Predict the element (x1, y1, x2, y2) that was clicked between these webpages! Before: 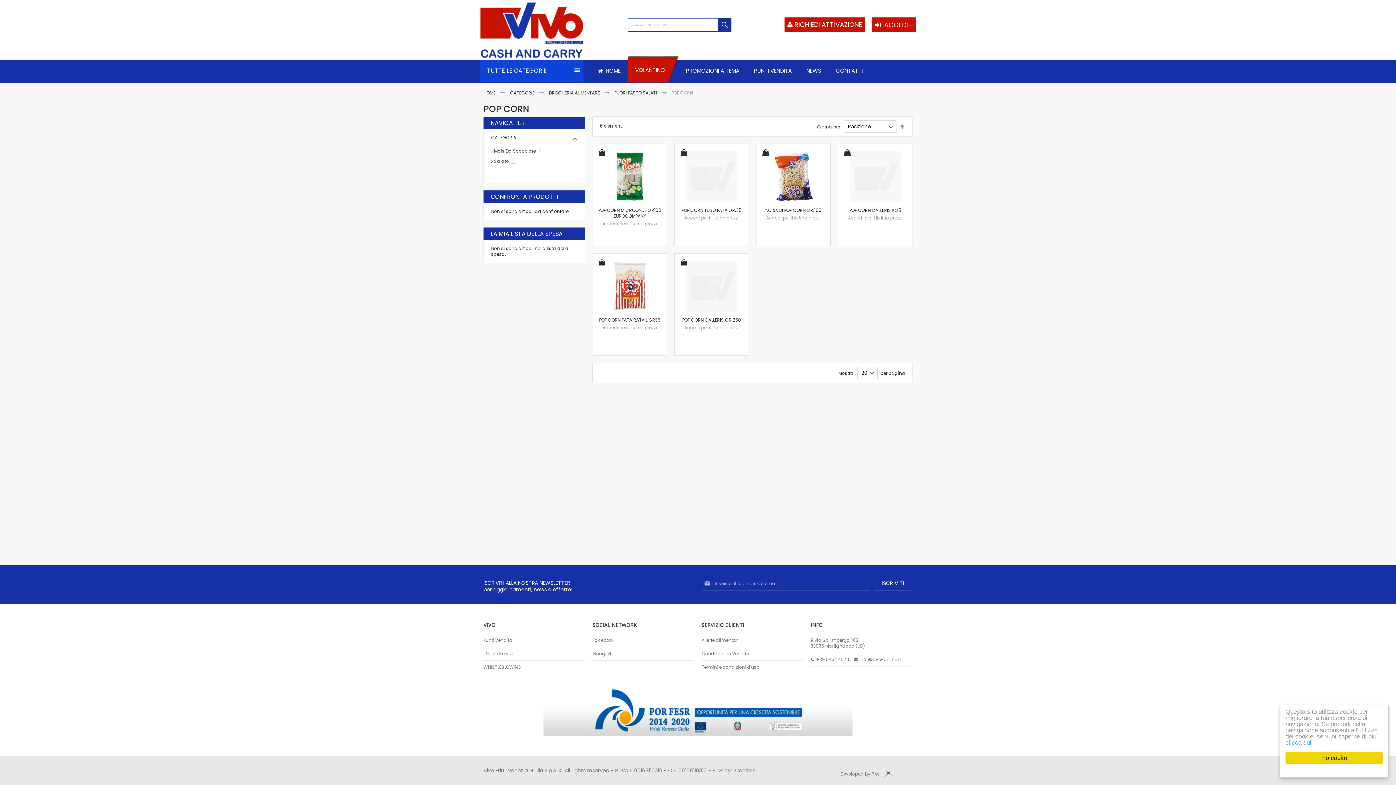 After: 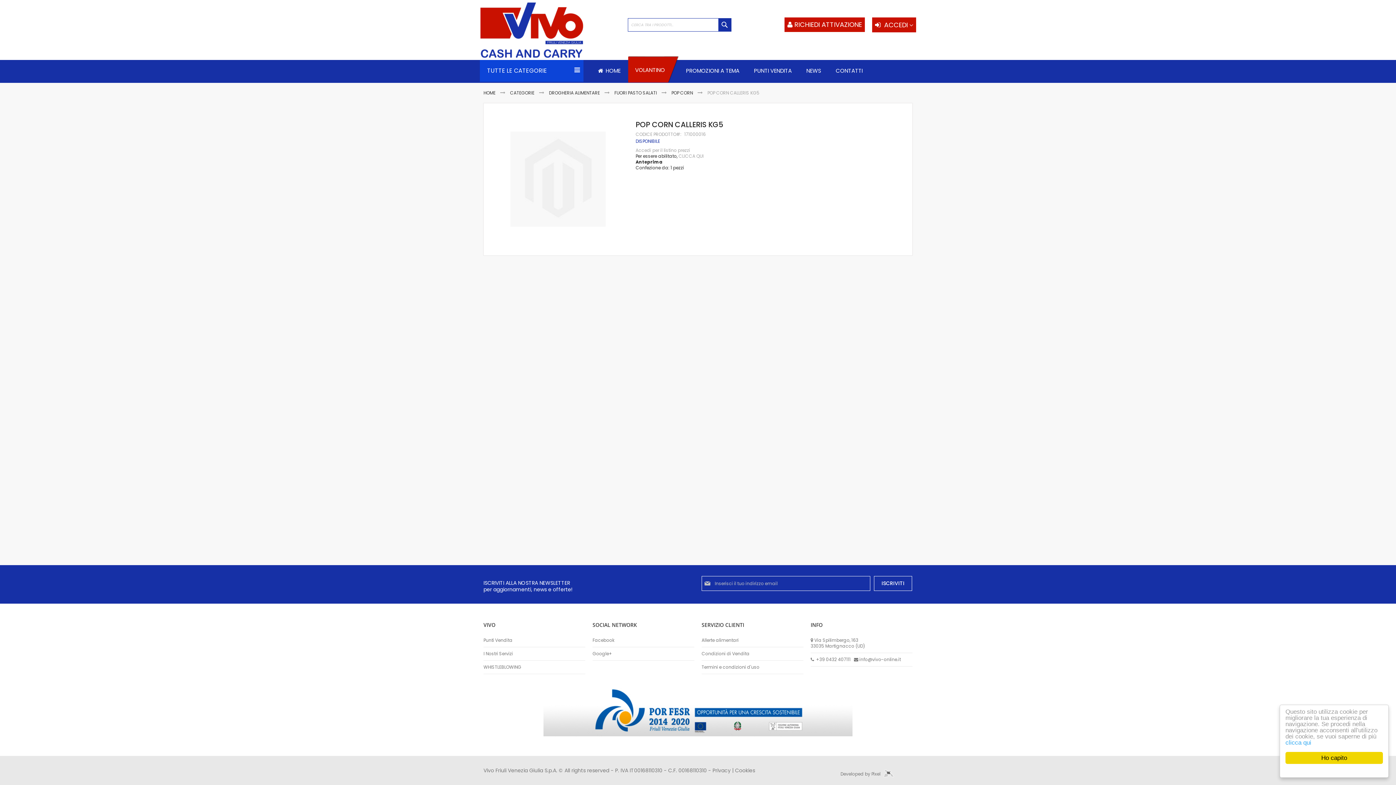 Action: bbox: (850, 143, 900, 149)